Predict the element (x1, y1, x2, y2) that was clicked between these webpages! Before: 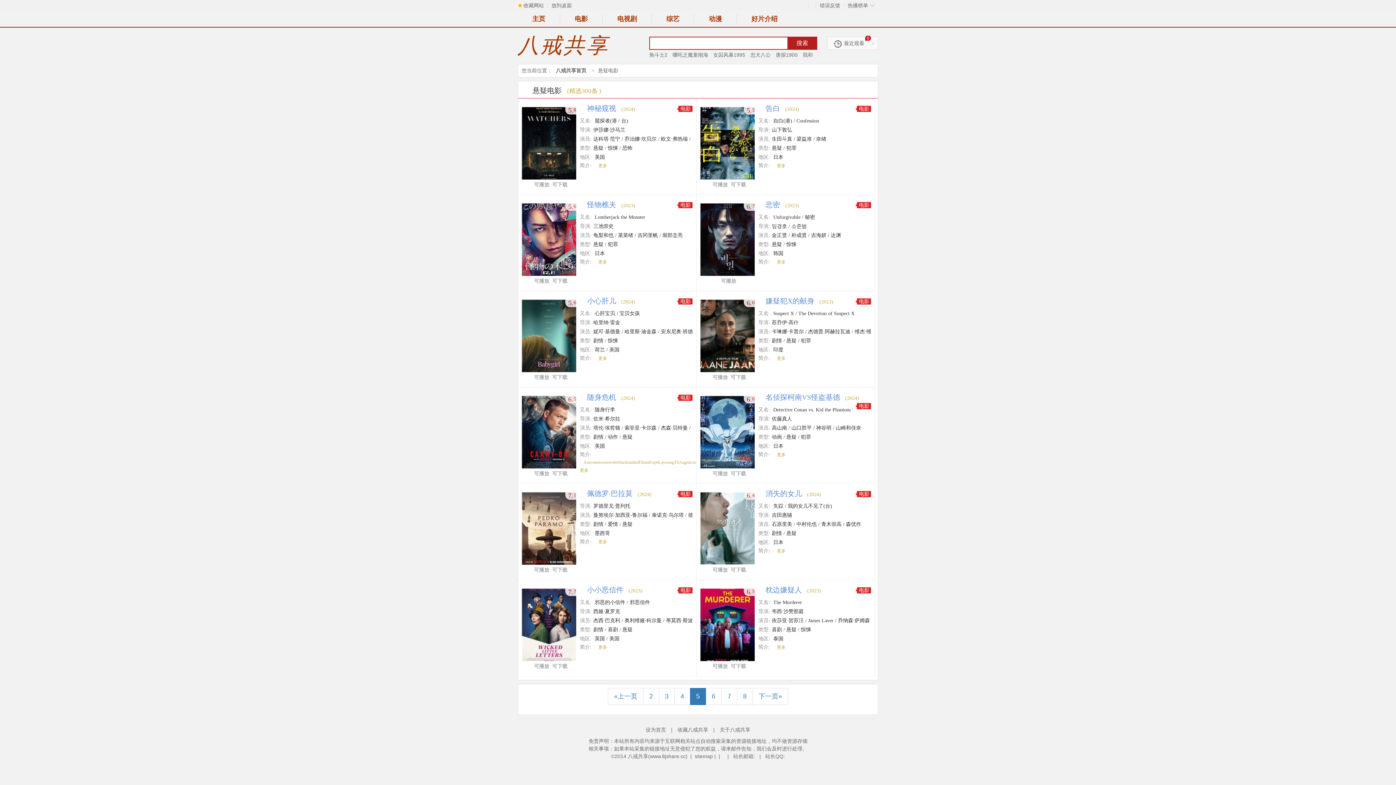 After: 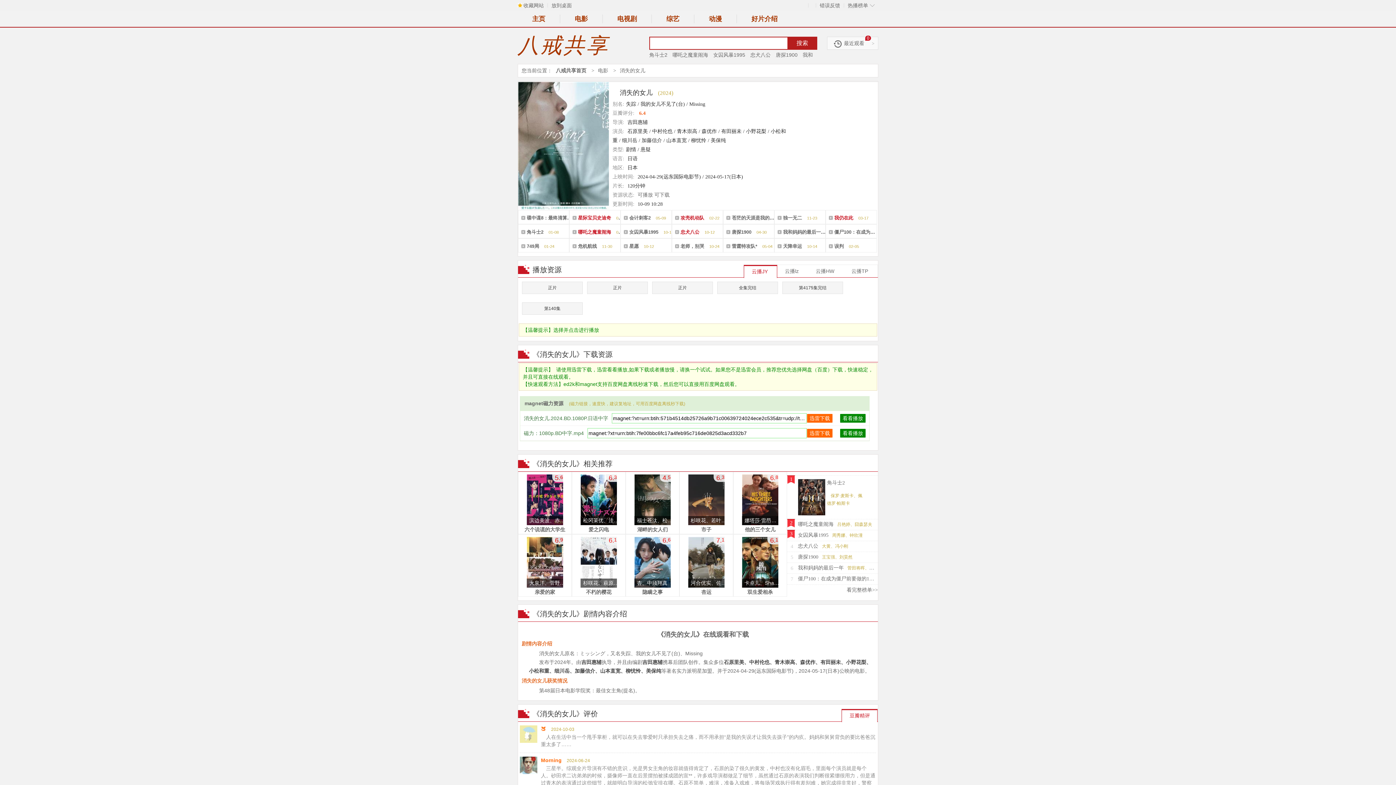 Action: label: 消失的女儿 bbox: (765, 489, 802, 497)